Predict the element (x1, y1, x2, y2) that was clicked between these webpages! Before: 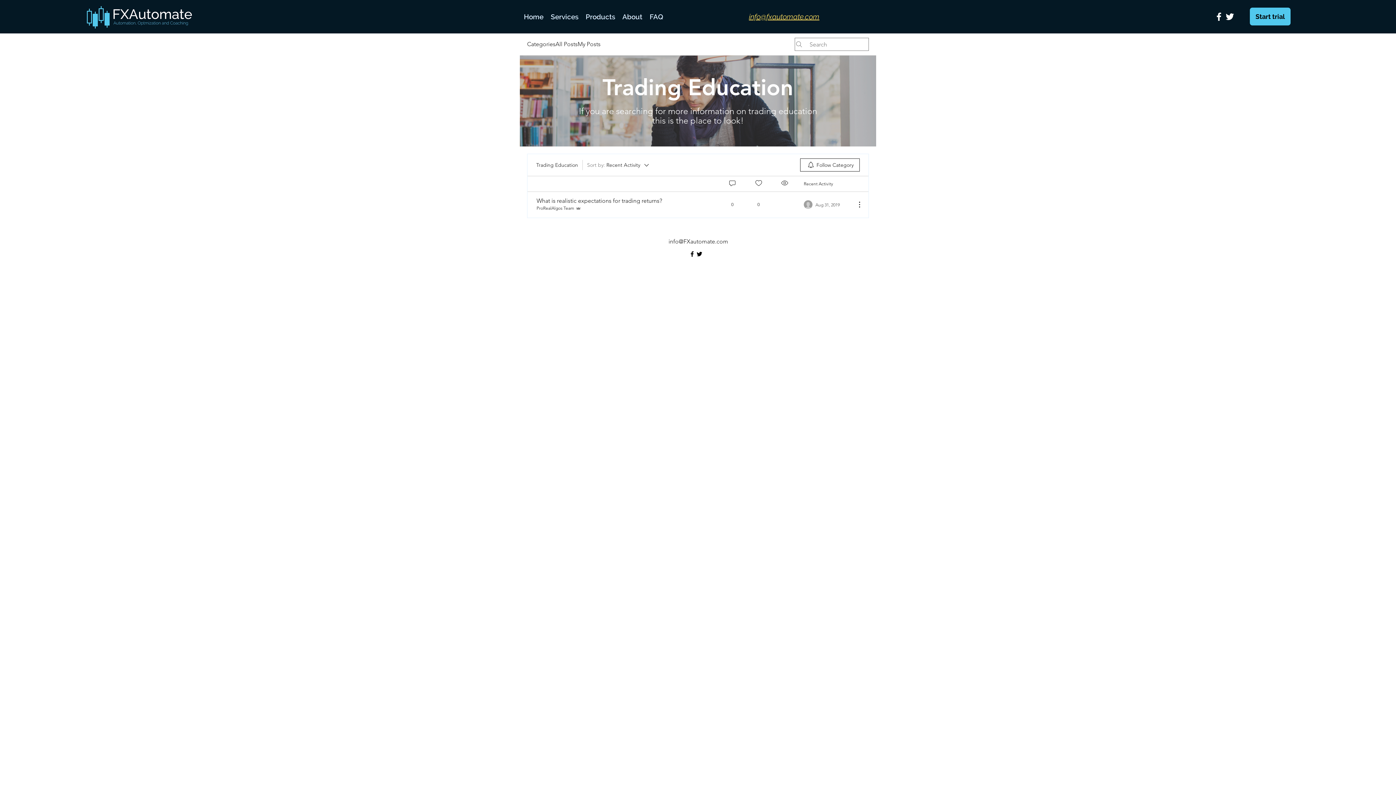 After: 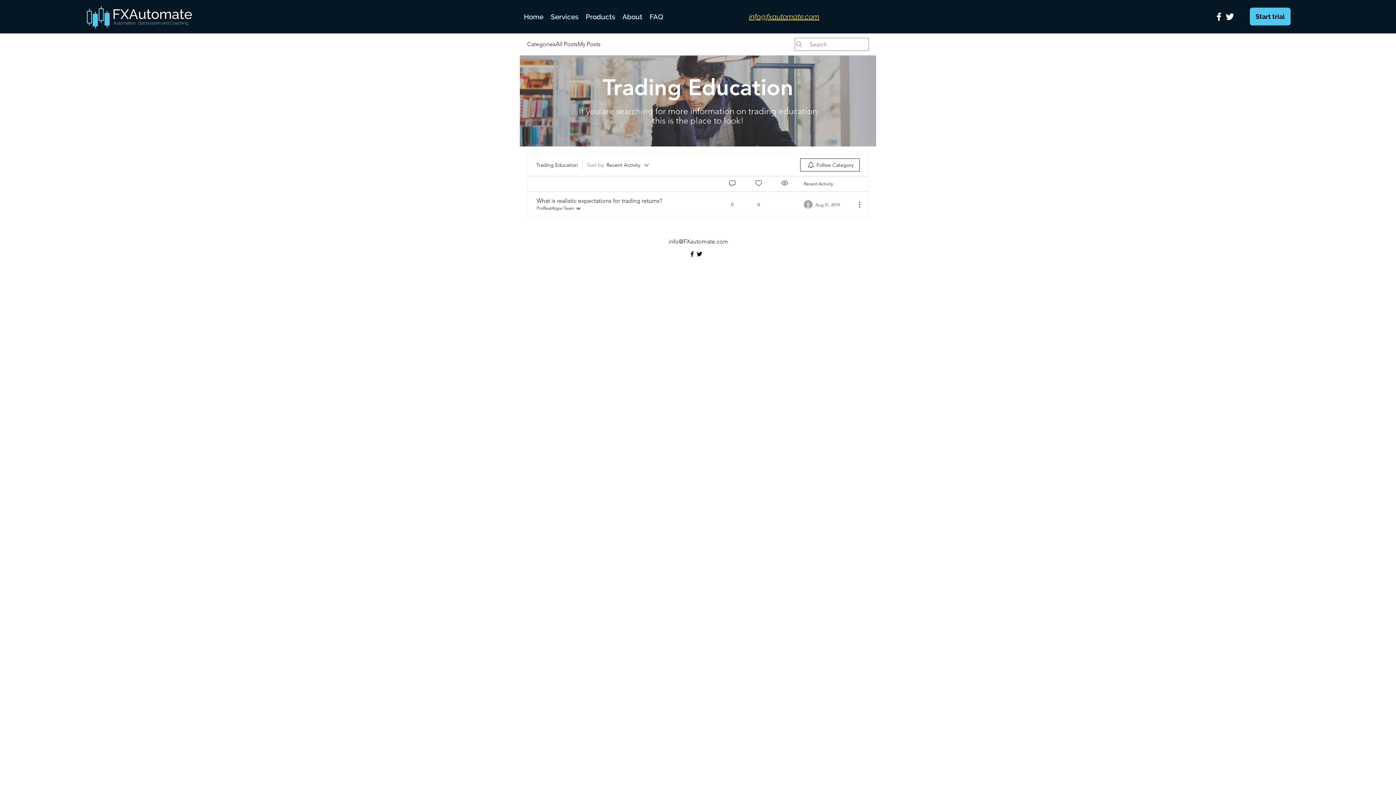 Action: label: info@FXautomate.com bbox: (668, 238, 728, 245)